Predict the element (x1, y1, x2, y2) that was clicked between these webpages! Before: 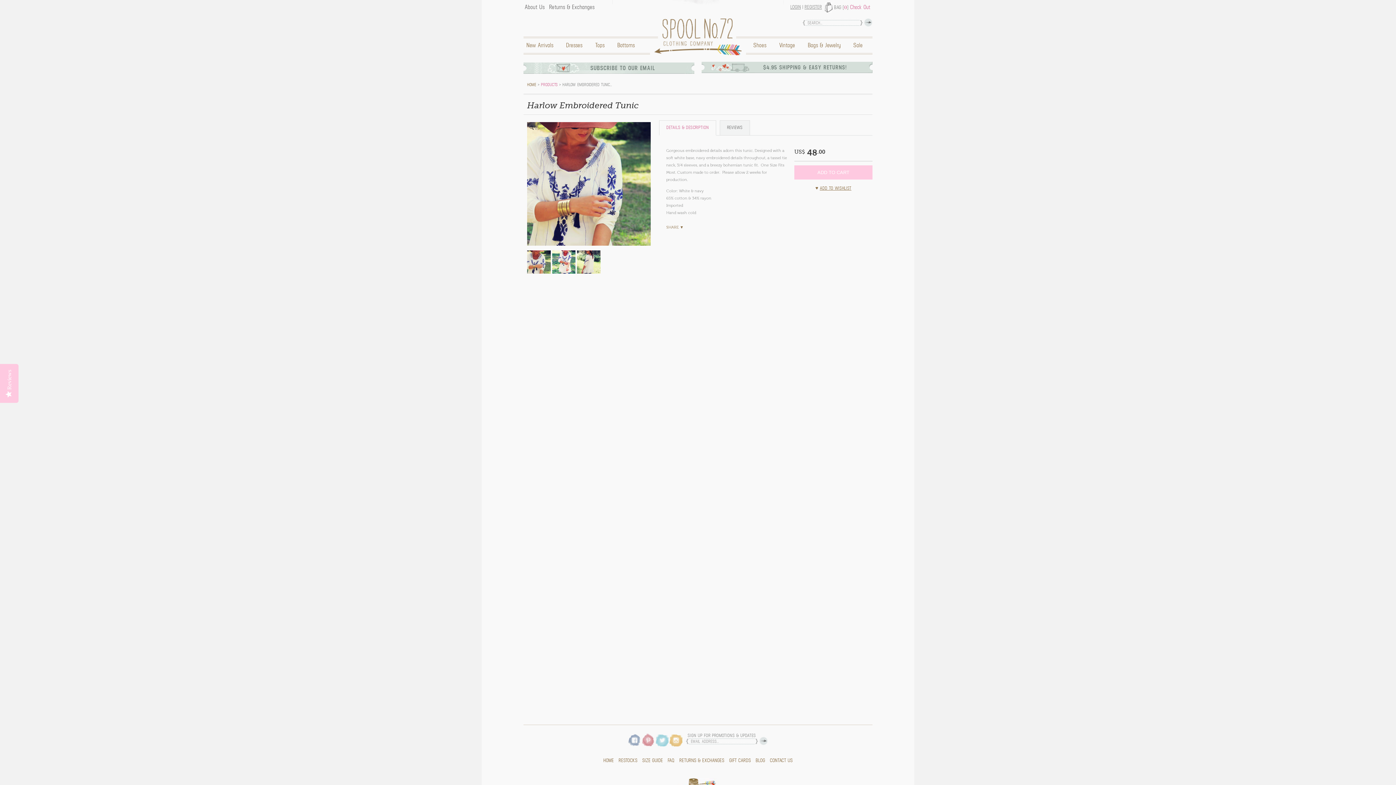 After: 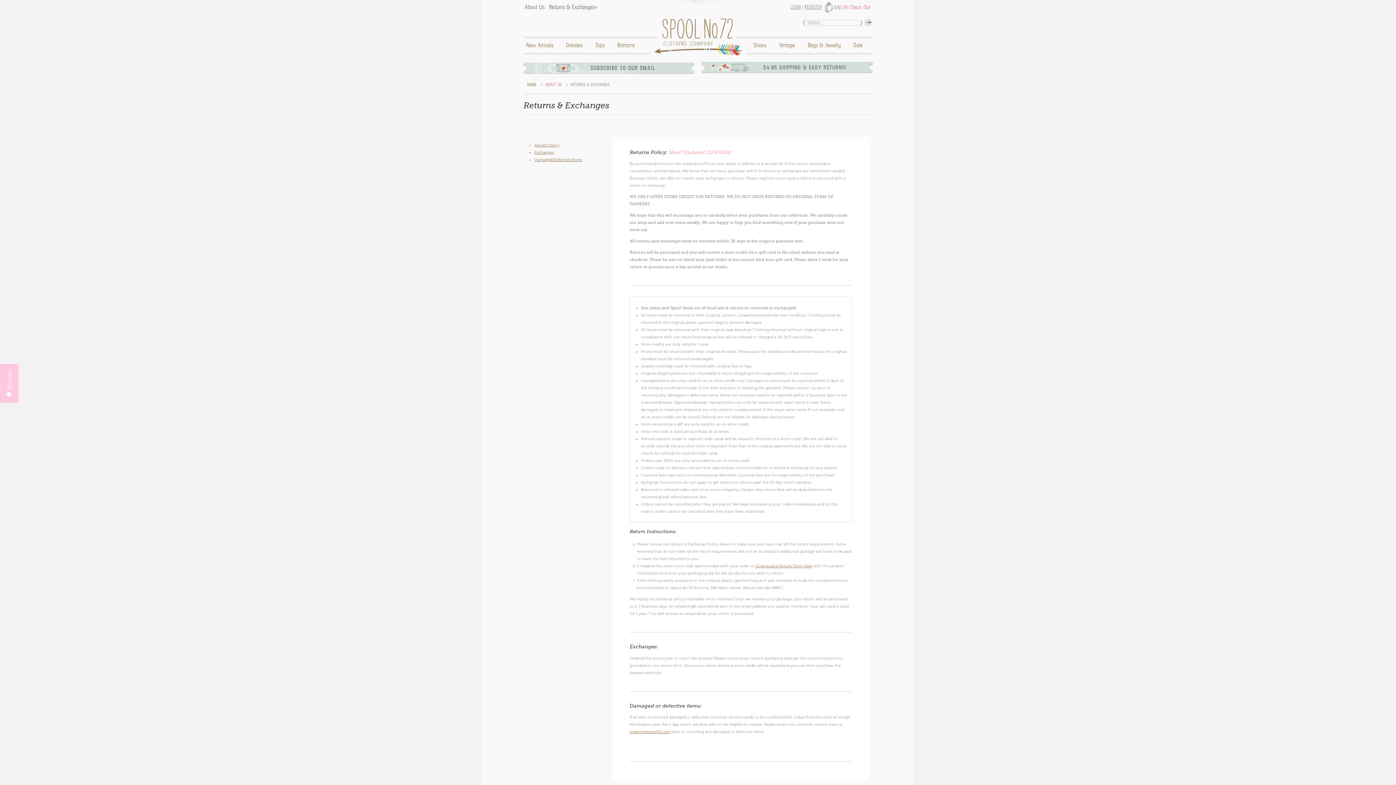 Action: bbox: (677, 756, 726, 766) label: RETURNS & EXCHANGES